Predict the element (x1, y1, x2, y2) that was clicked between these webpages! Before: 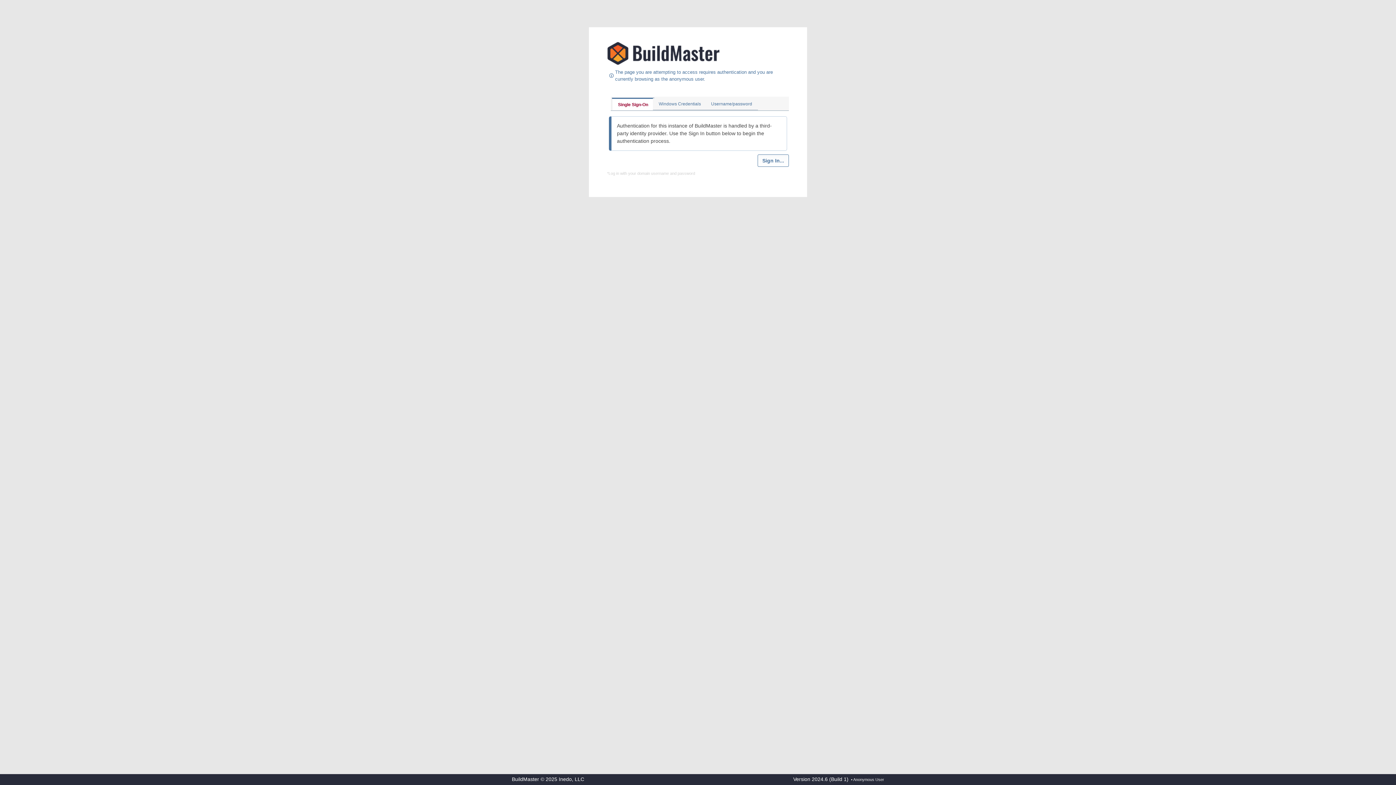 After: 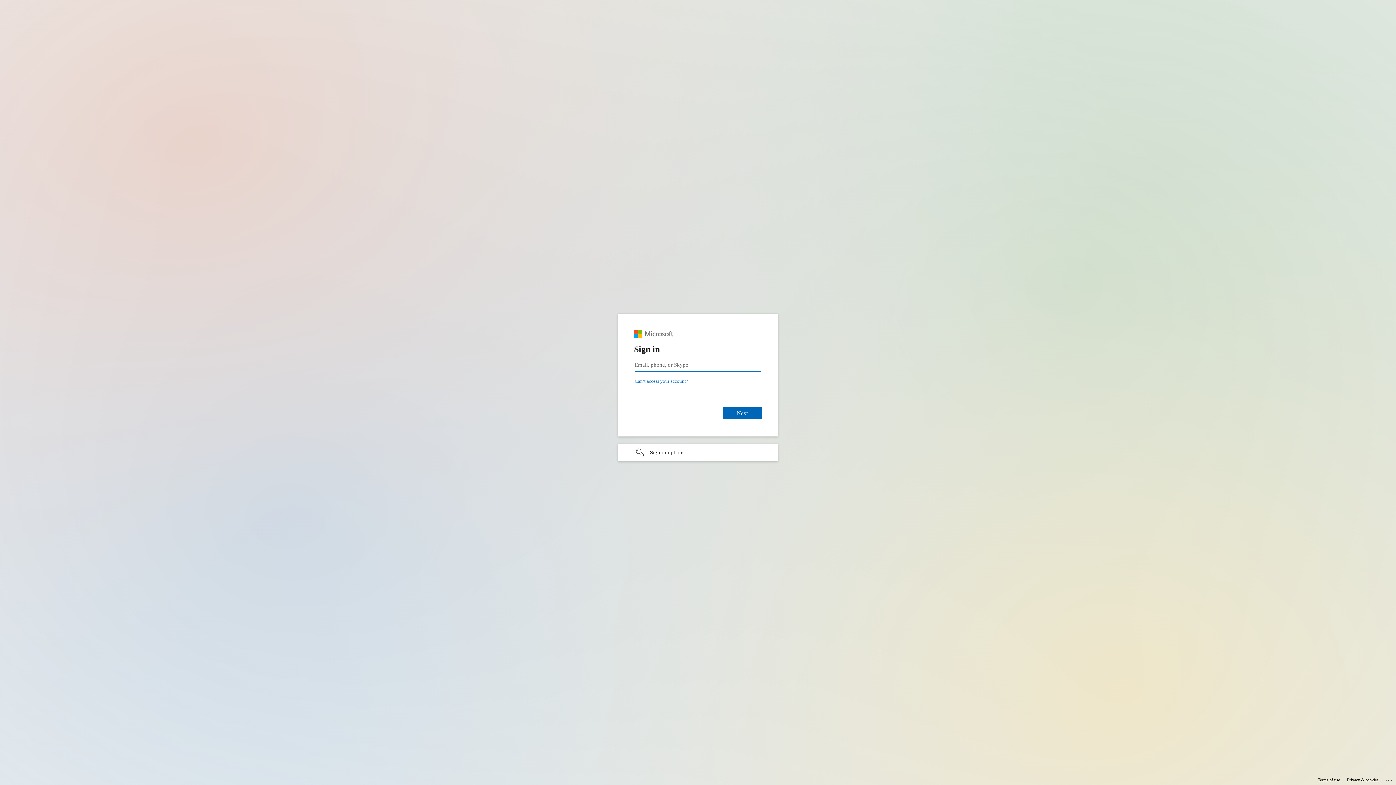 Action: label: Sign In... bbox: (757, 154, 789, 166)